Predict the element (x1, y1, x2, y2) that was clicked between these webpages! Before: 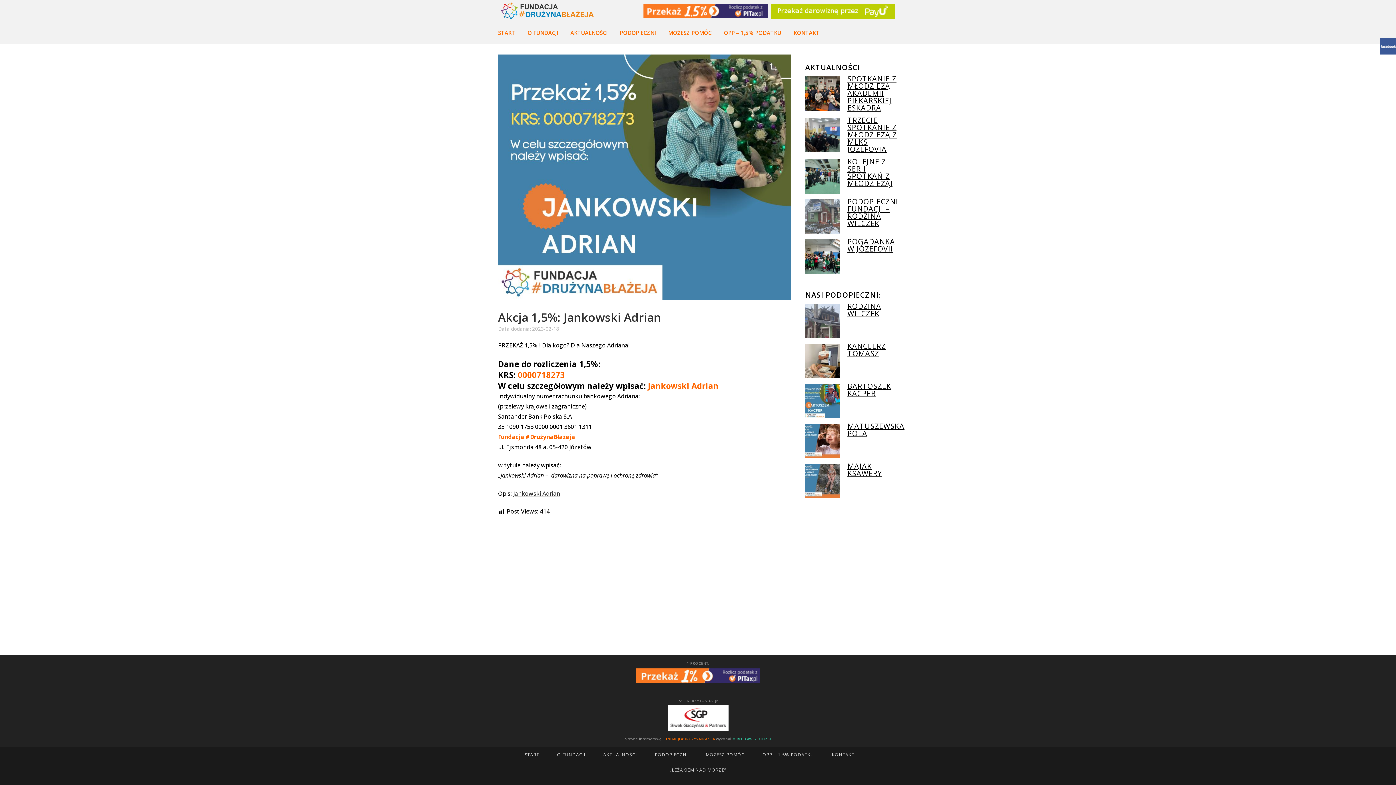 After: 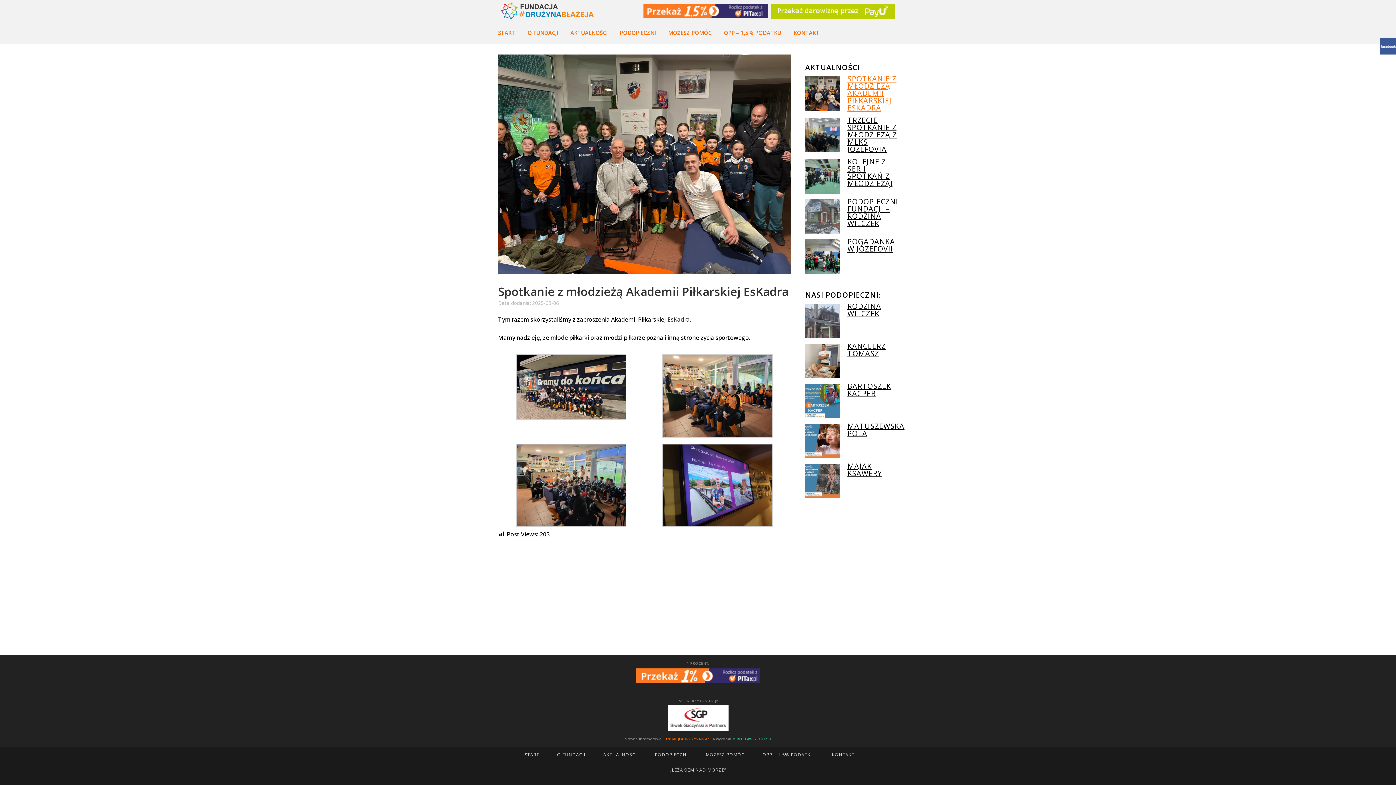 Action: label: SPOTKANIE Z MŁODZIEŻĄ AKADEMII PIŁKARSKIEJ ESKADRA bbox: (847, 73, 896, 112)